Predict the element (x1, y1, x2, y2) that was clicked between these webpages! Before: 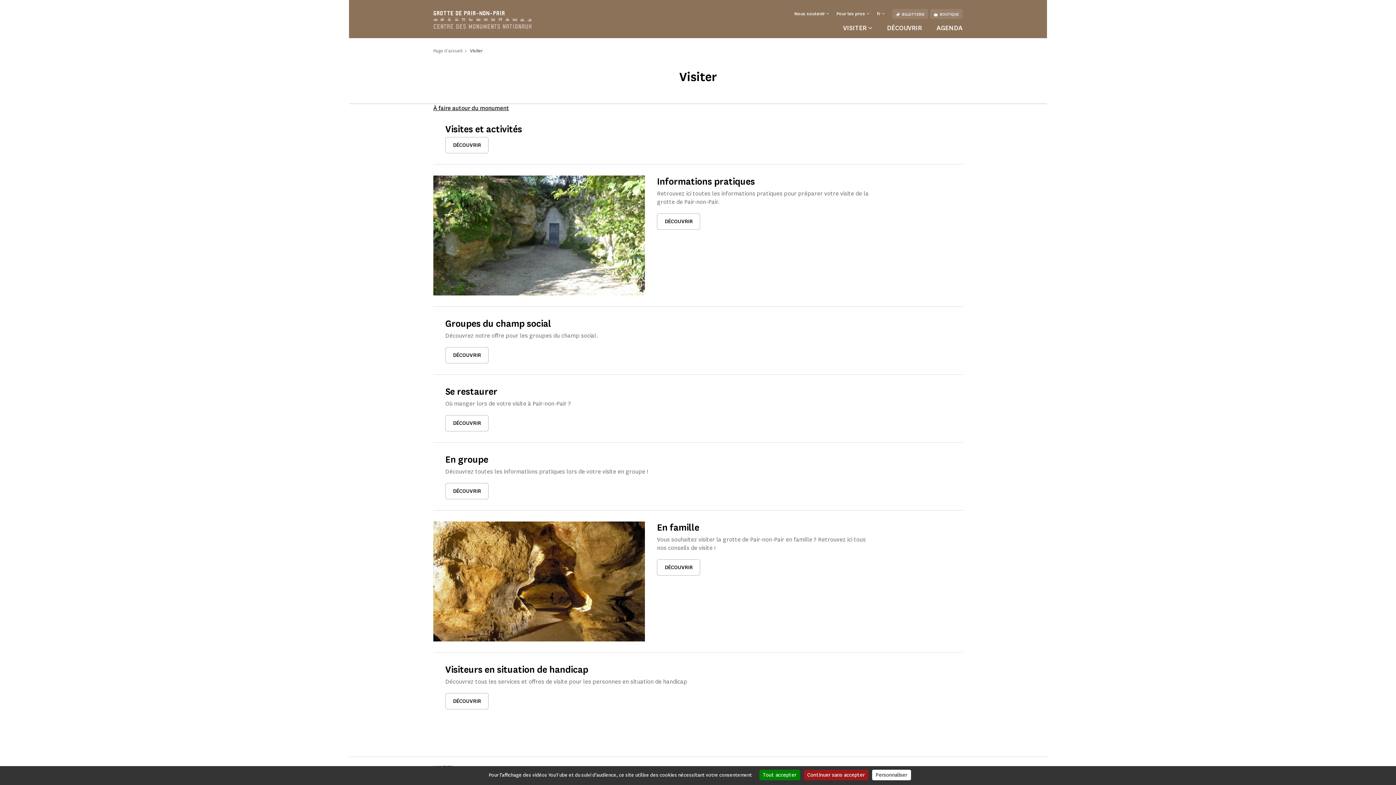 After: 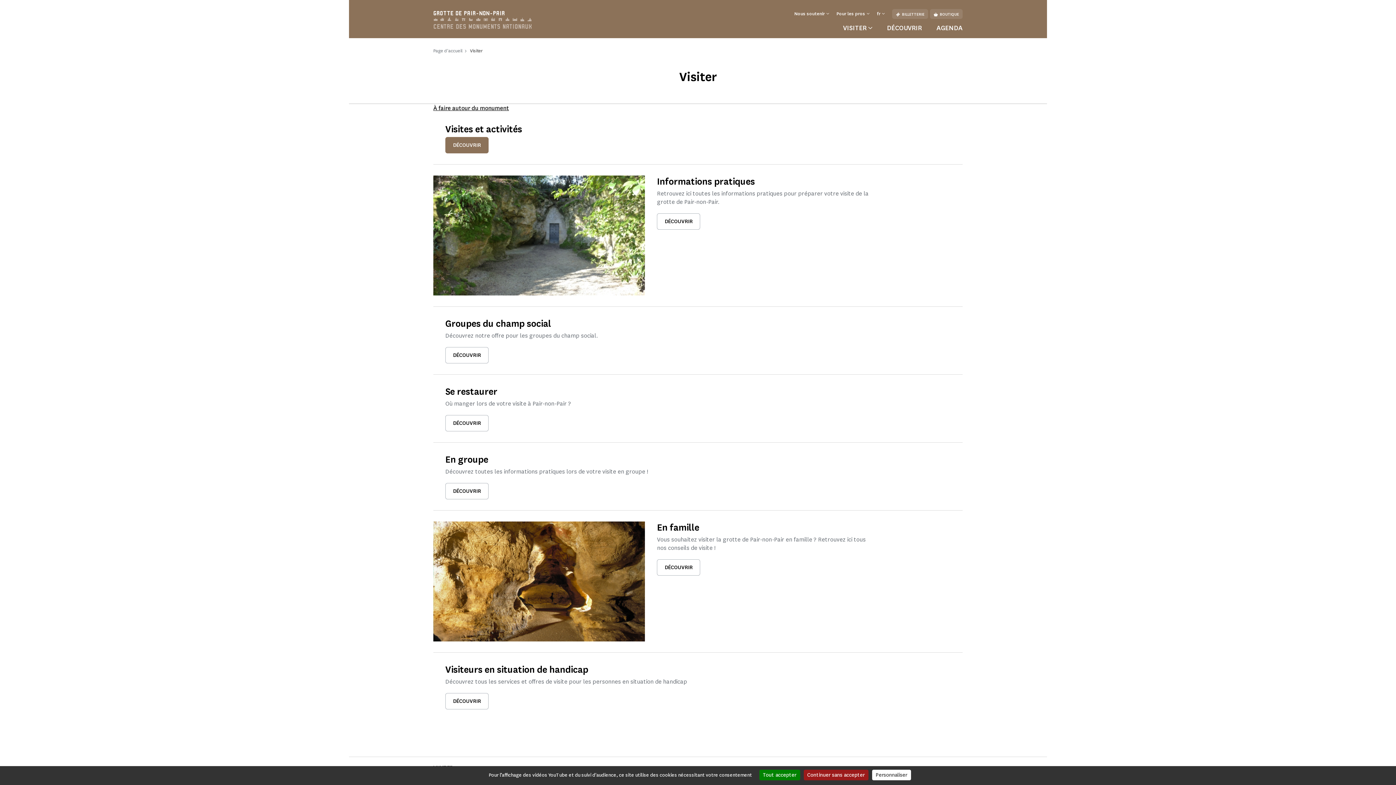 Action: label: DÉCOUVRIR bbox: (445, 137, 488, 153)